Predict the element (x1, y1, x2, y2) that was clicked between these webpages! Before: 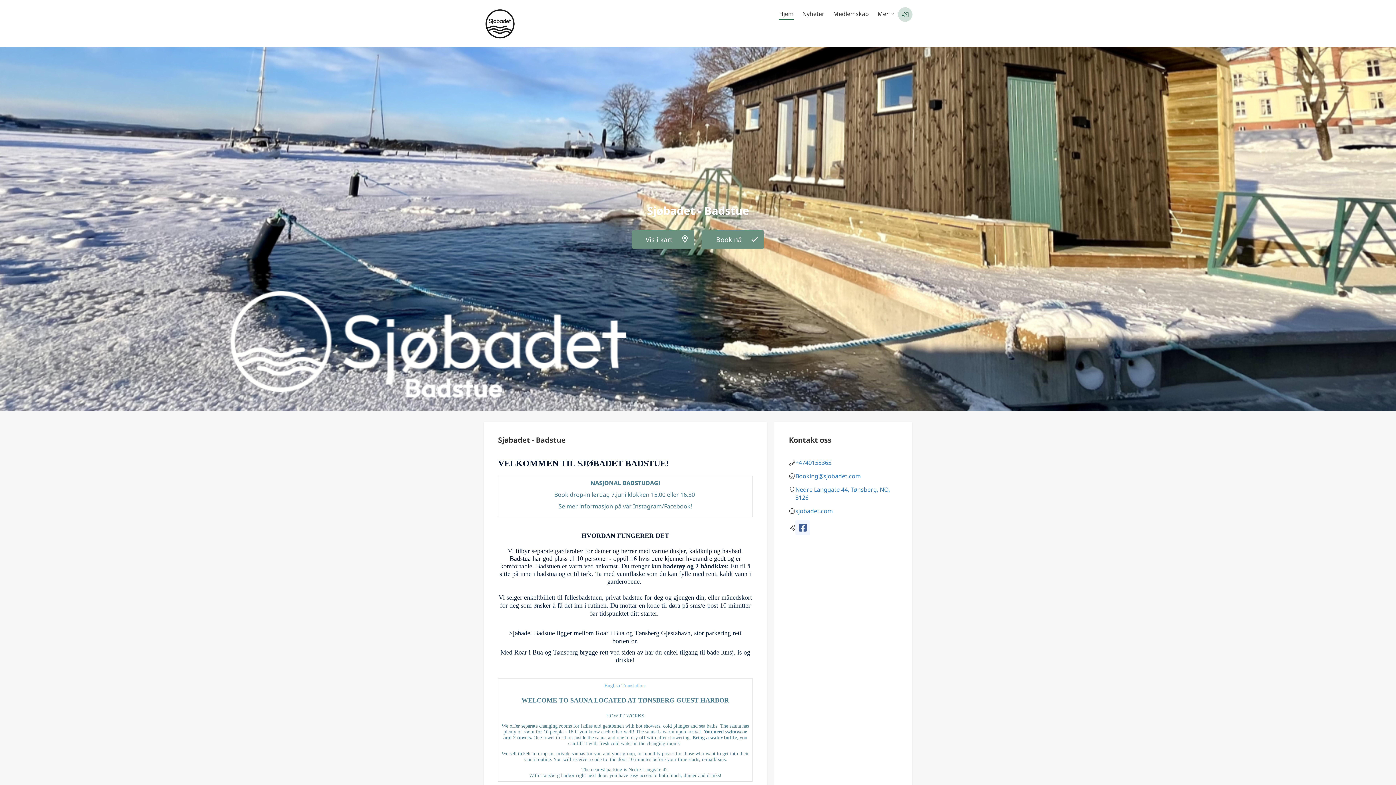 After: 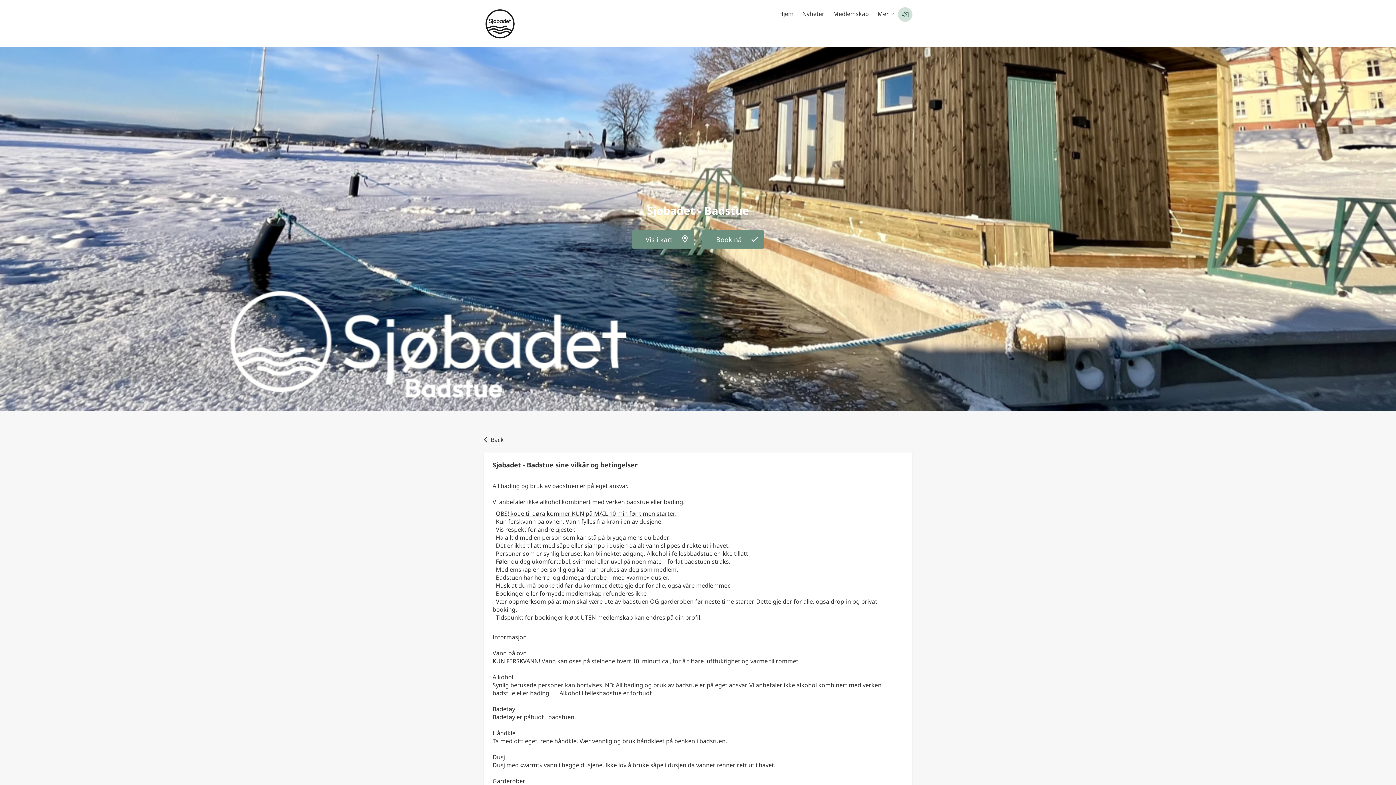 Action: label: Sjøbadet - Badstue sine vilkår og betingelser bbox: (650, 774, 746, 781)